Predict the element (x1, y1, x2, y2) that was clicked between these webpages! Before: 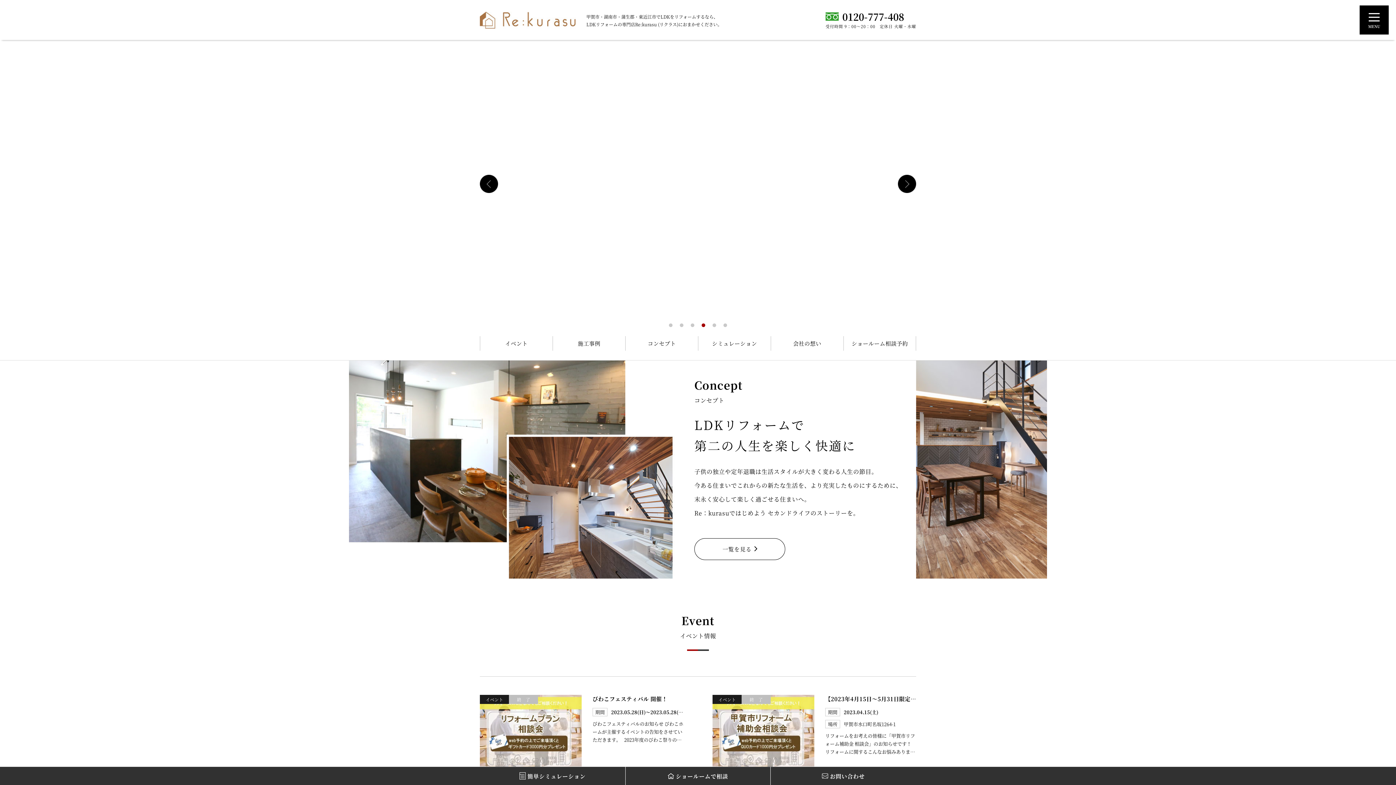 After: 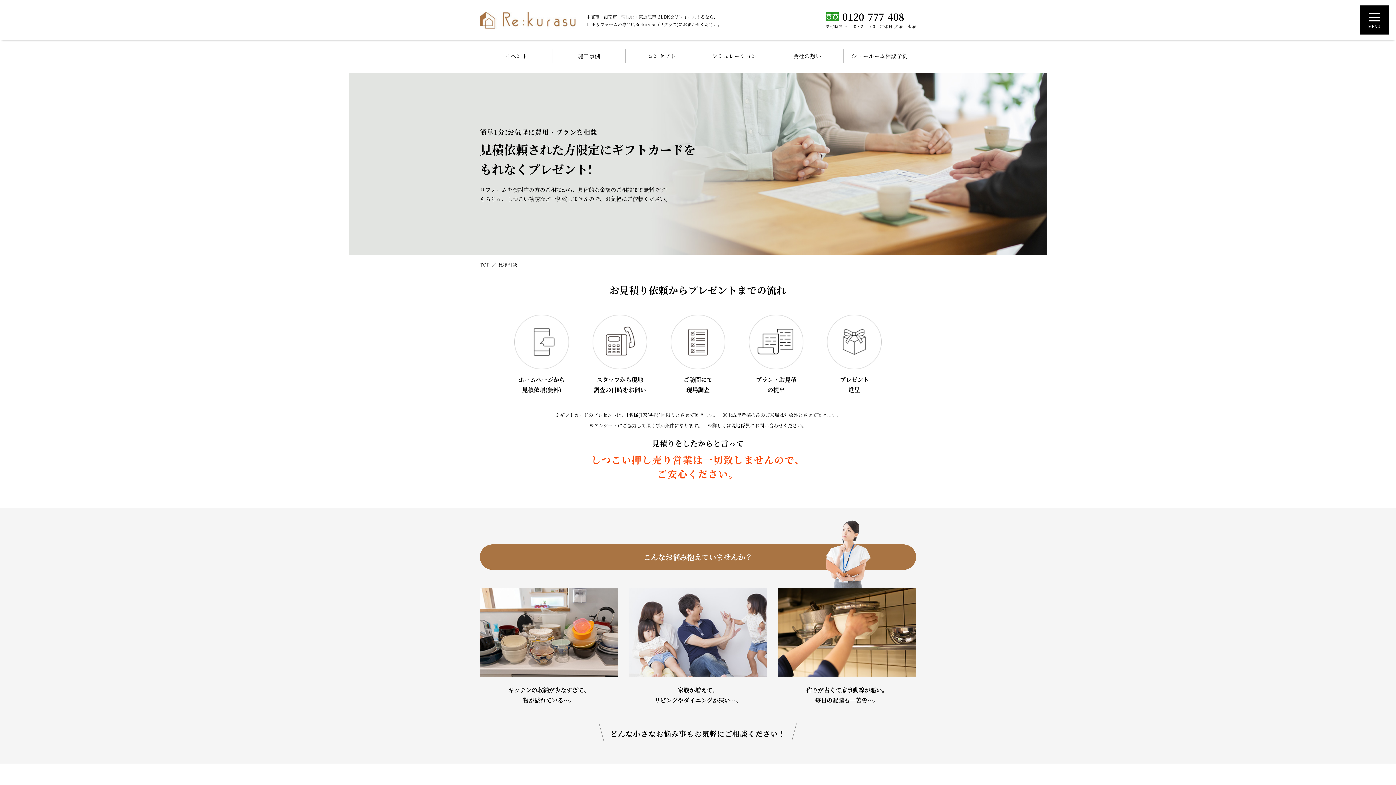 Action: bbox: (770, 767, 916, 785) label: お問い合わせ